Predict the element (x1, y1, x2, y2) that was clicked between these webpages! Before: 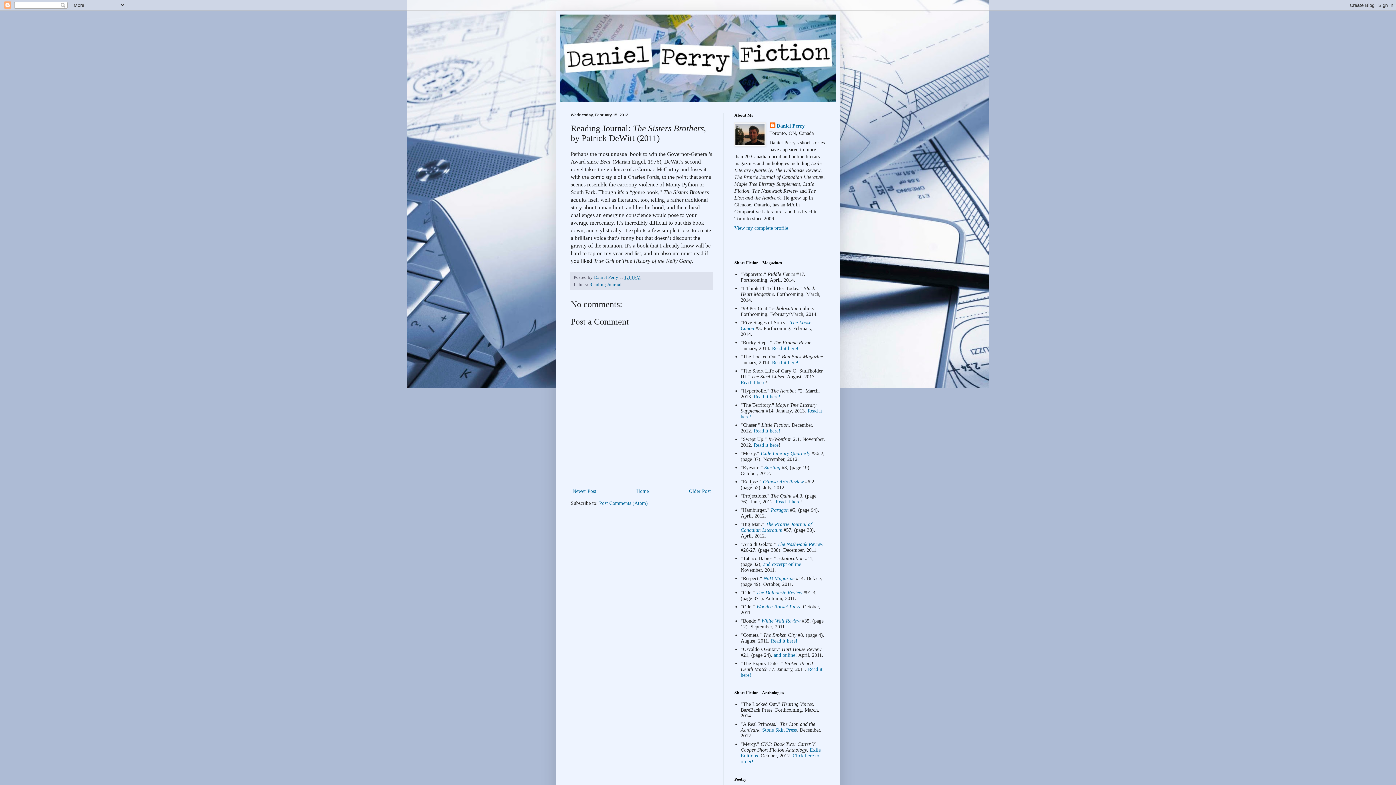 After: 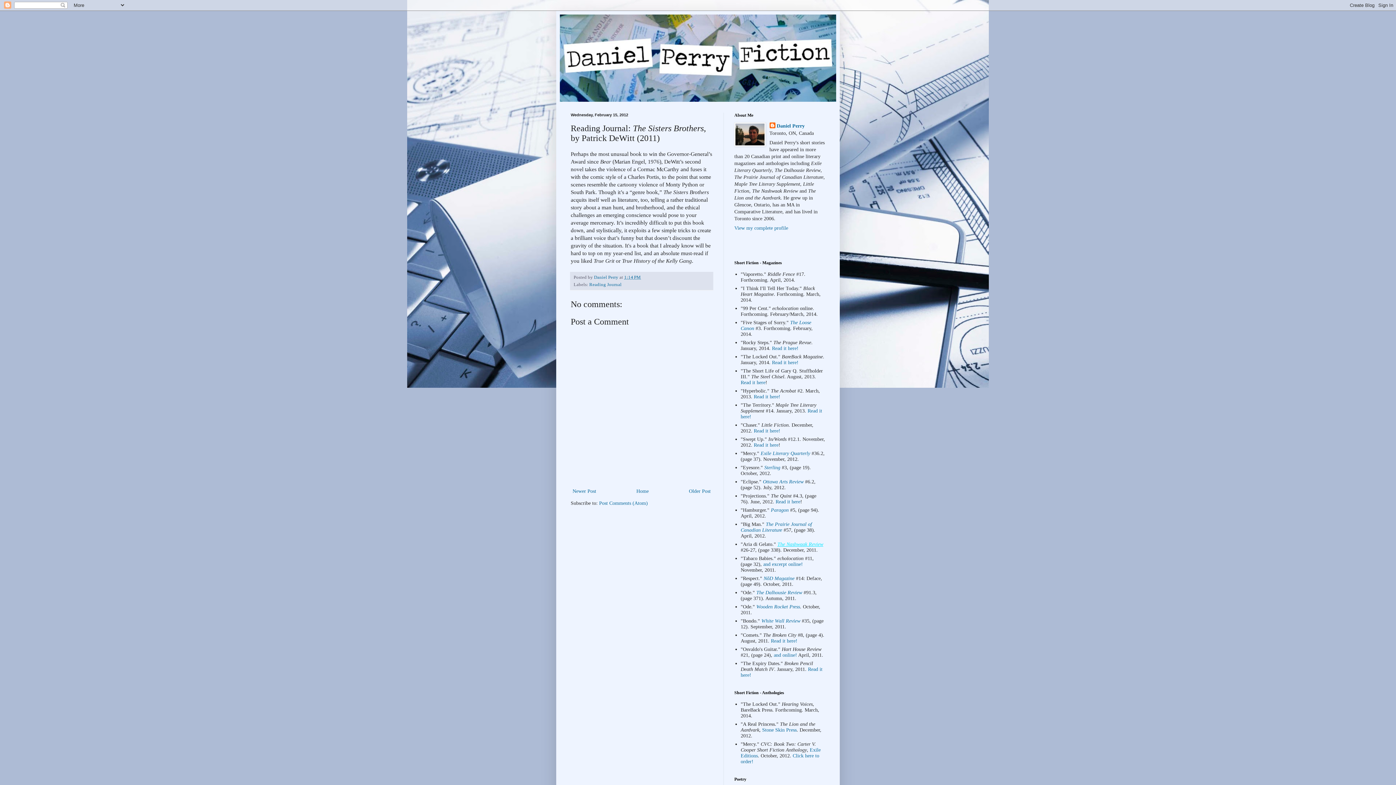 Action: label: The Nashwaak Review bbox: (777, 541, 823, 547)